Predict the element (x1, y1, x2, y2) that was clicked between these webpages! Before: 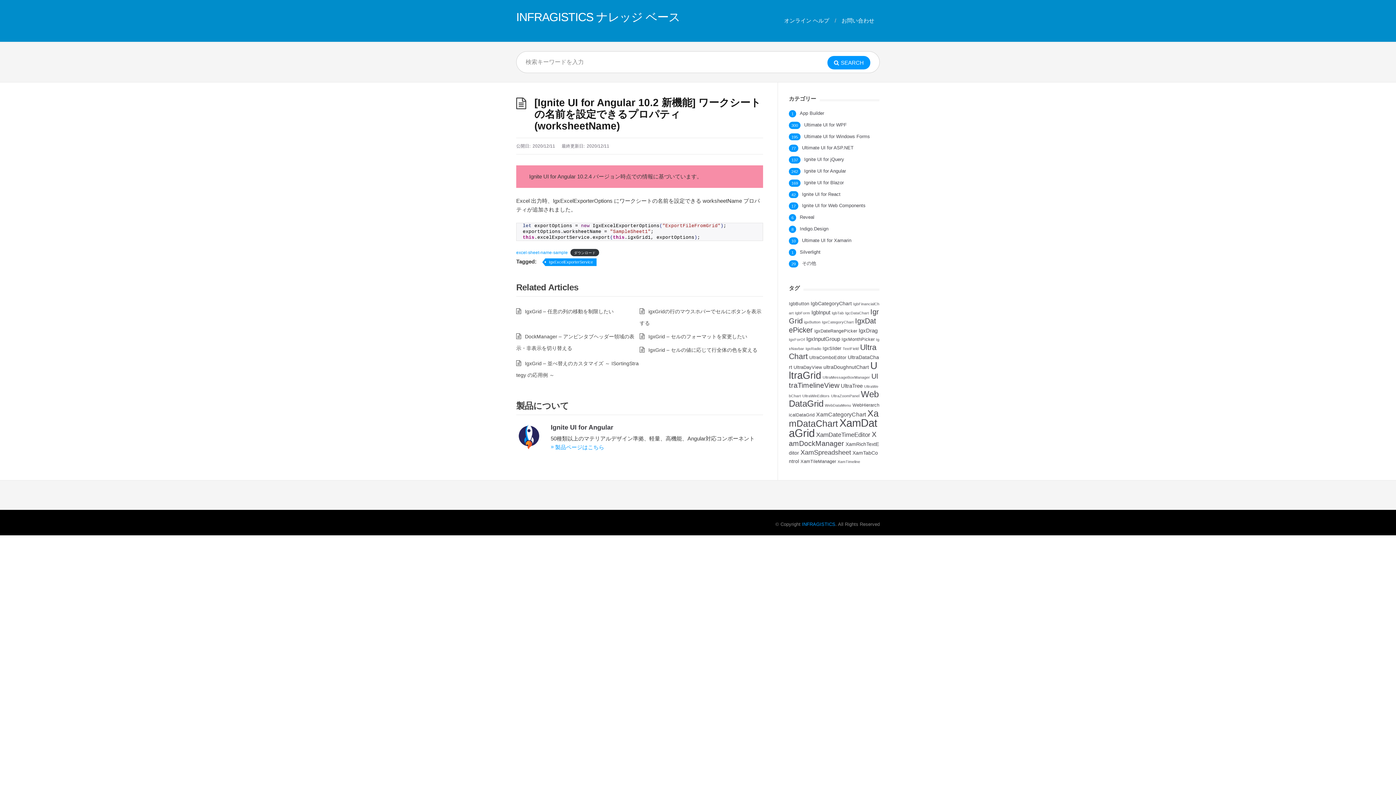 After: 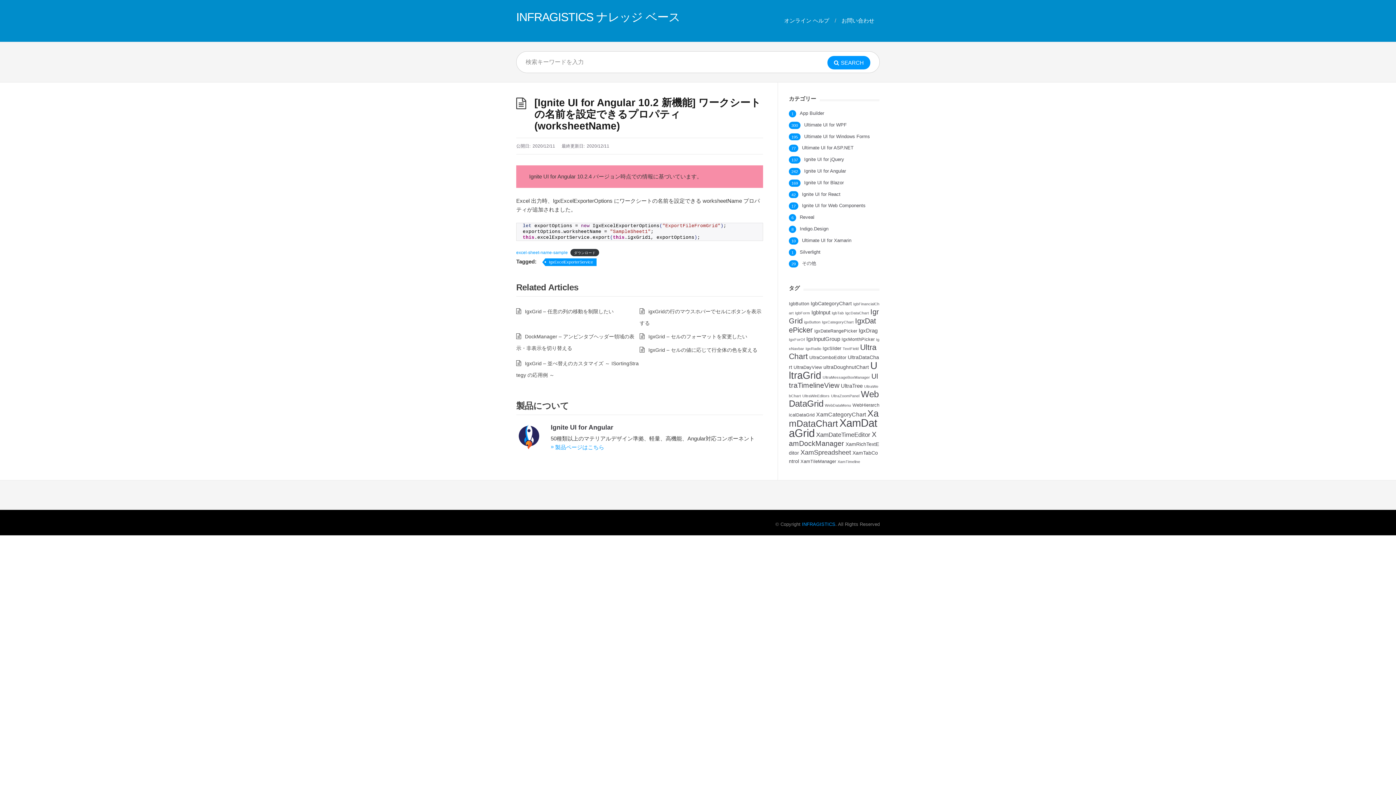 Action: bbox: (802, 521, 835, 527) label: INFRAGISTICS